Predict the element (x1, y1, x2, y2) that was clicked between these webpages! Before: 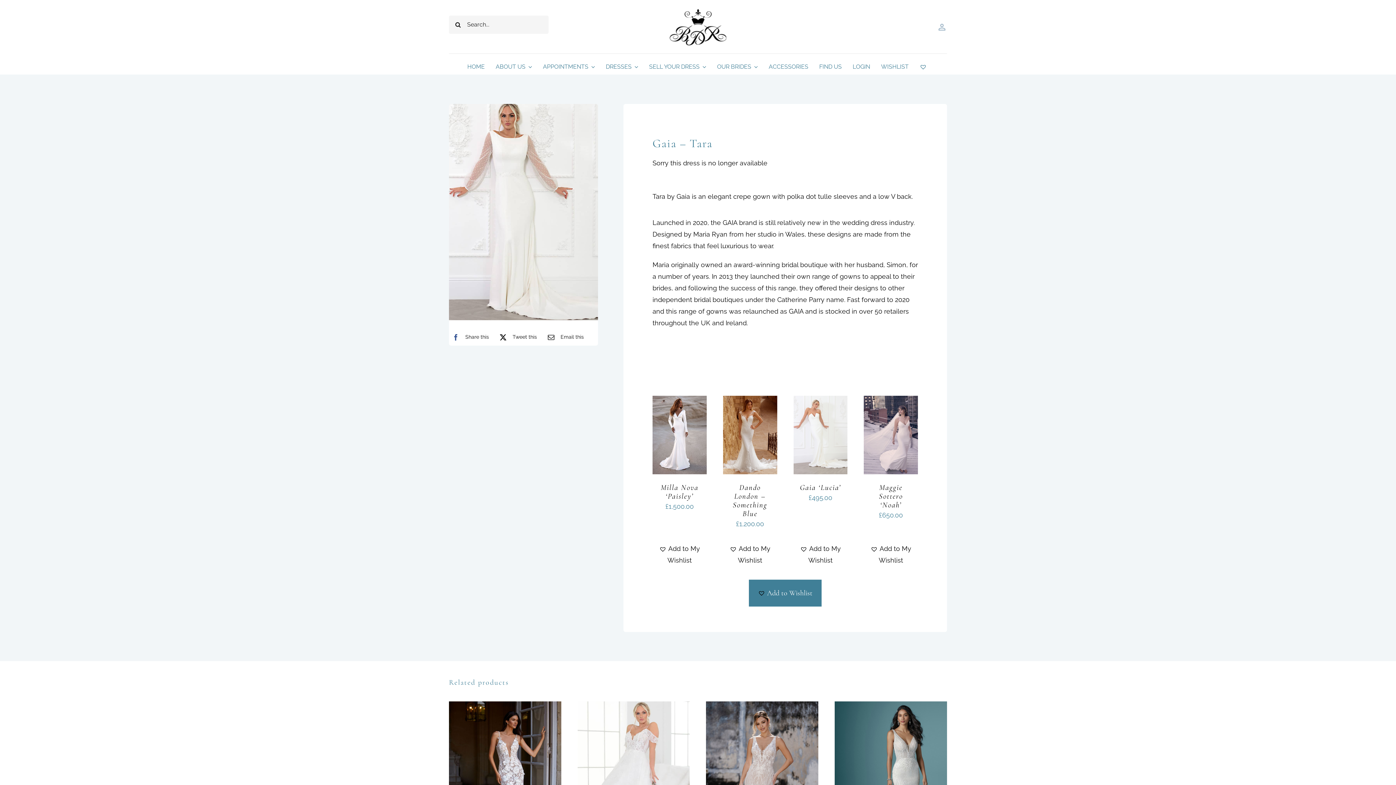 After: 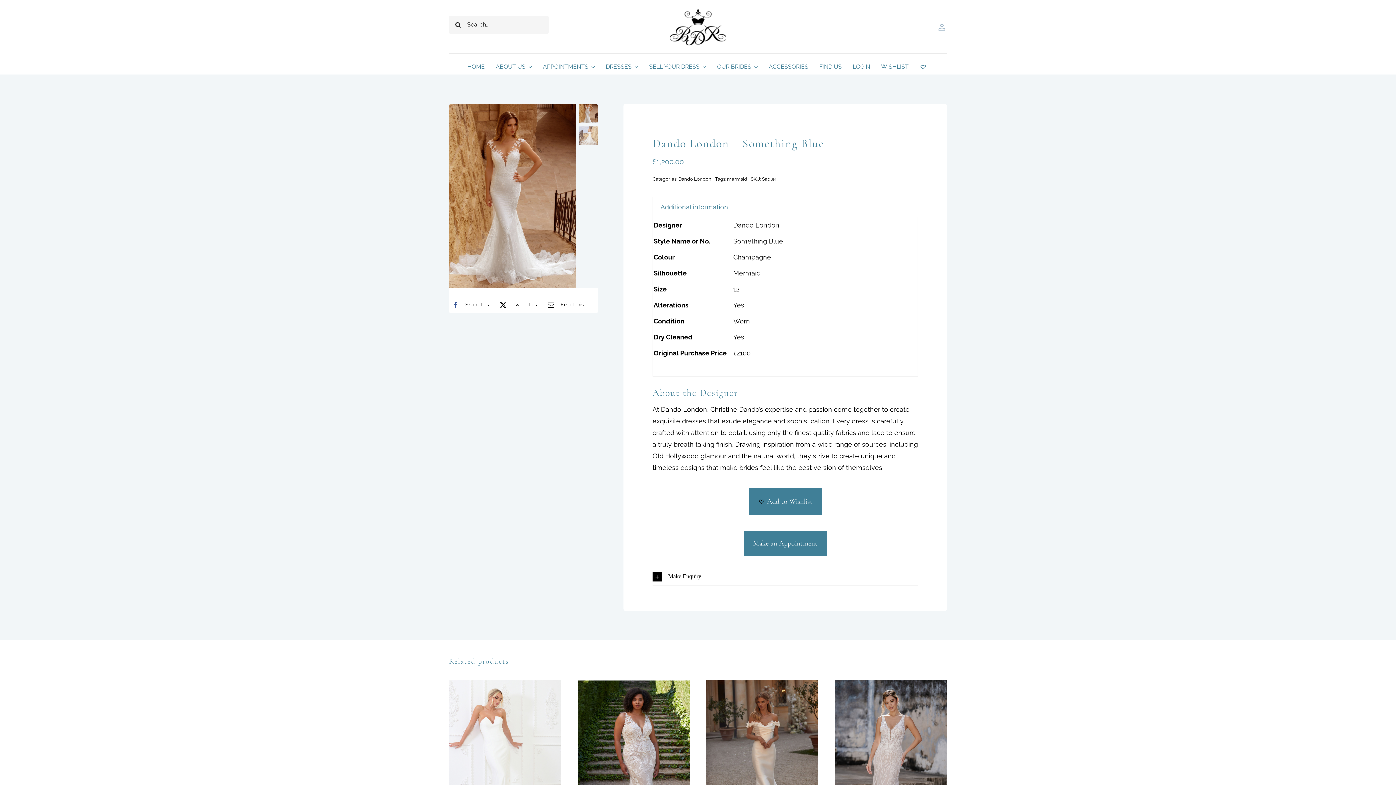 Action: label: Dando London – Something Blue bbox: (732, 483, 767, 518)